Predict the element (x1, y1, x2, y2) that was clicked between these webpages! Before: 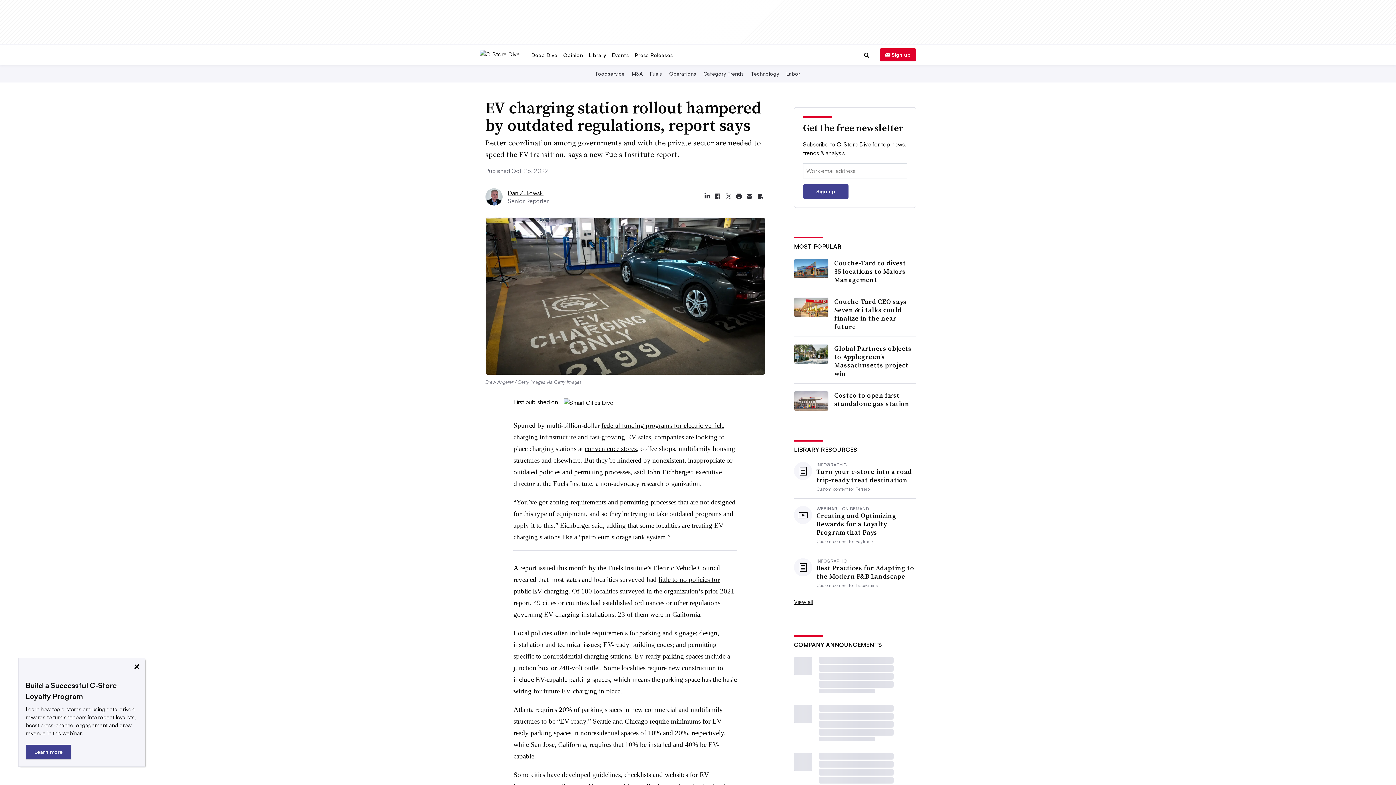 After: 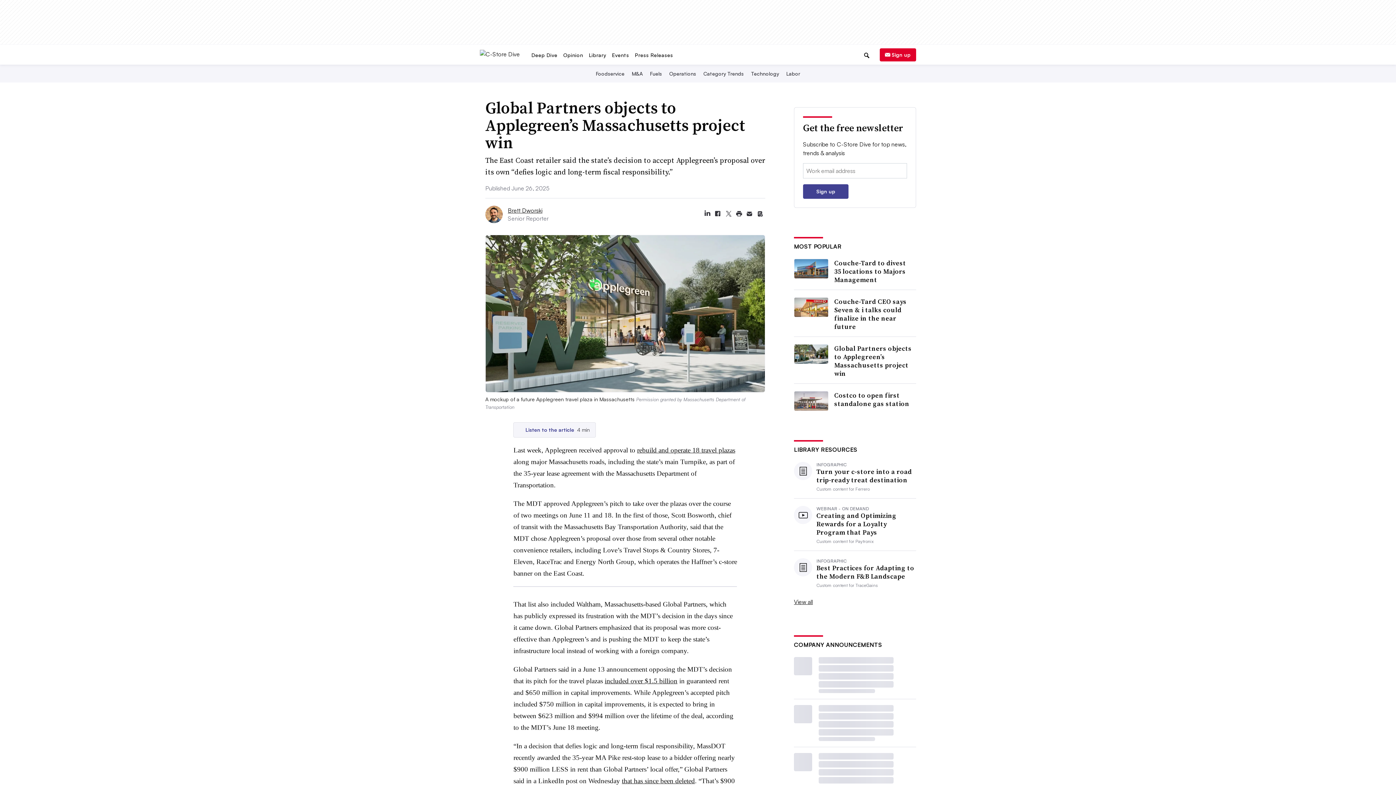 Action: bbox: (794, 344, 828, 364)